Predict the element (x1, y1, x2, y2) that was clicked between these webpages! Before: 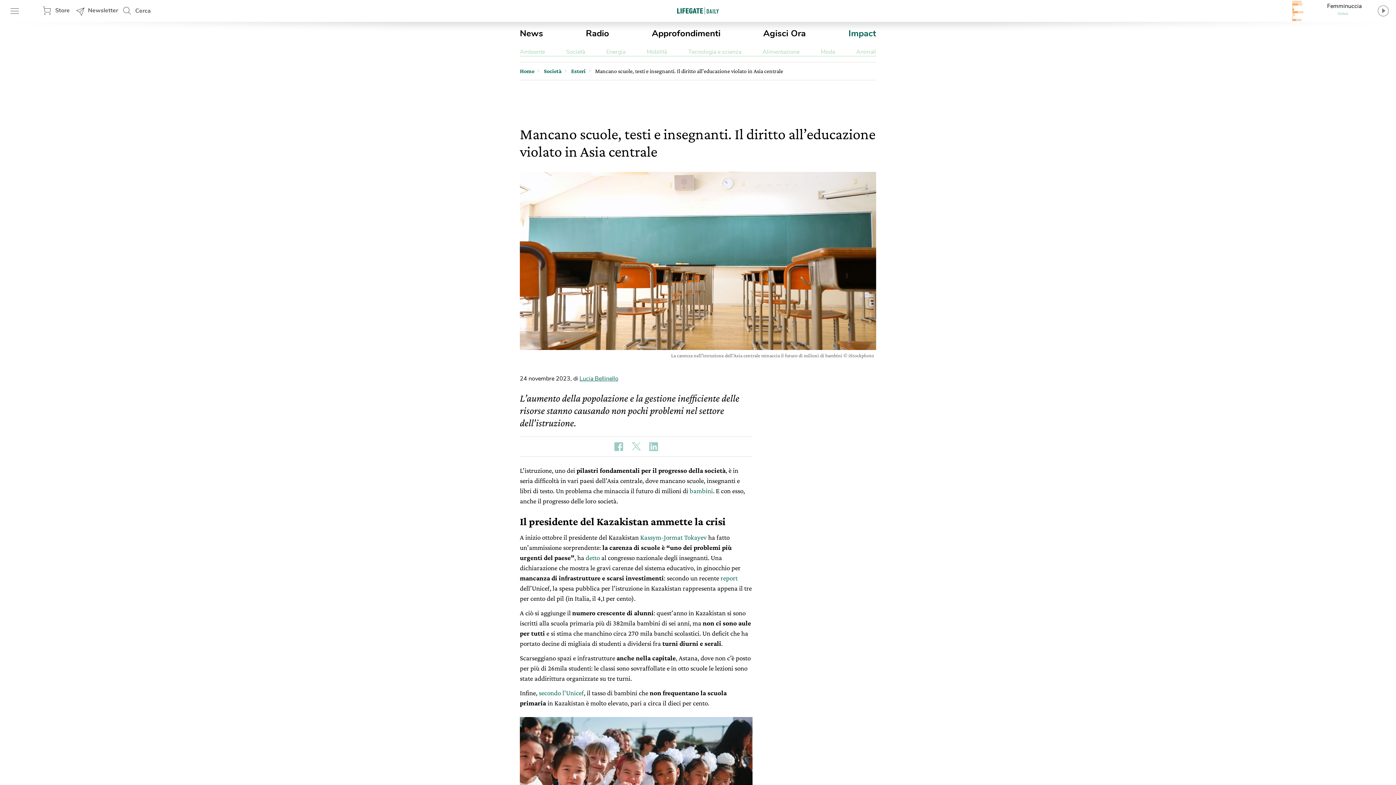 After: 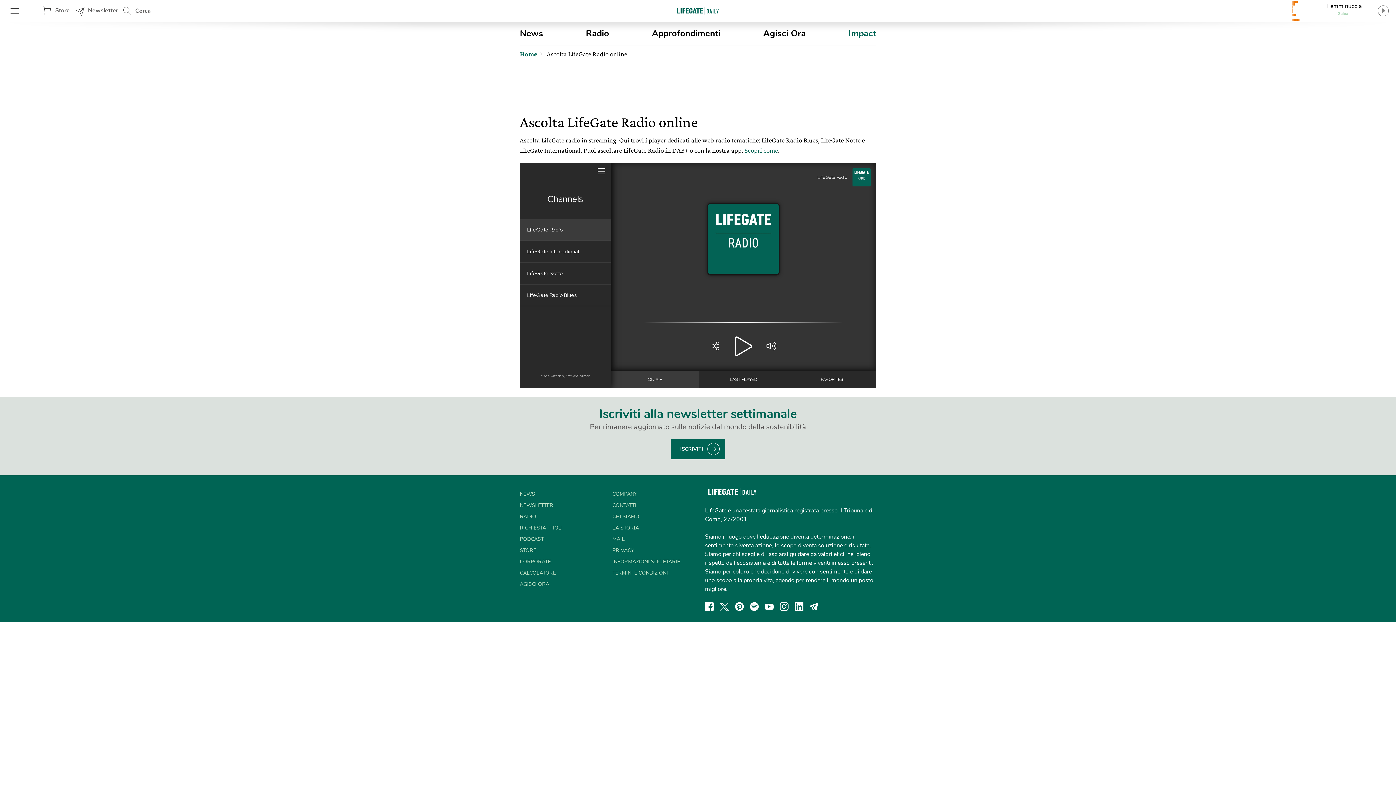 Action: label: Femminuccia
Galea bbox: (1290, 2, 1390, 19)